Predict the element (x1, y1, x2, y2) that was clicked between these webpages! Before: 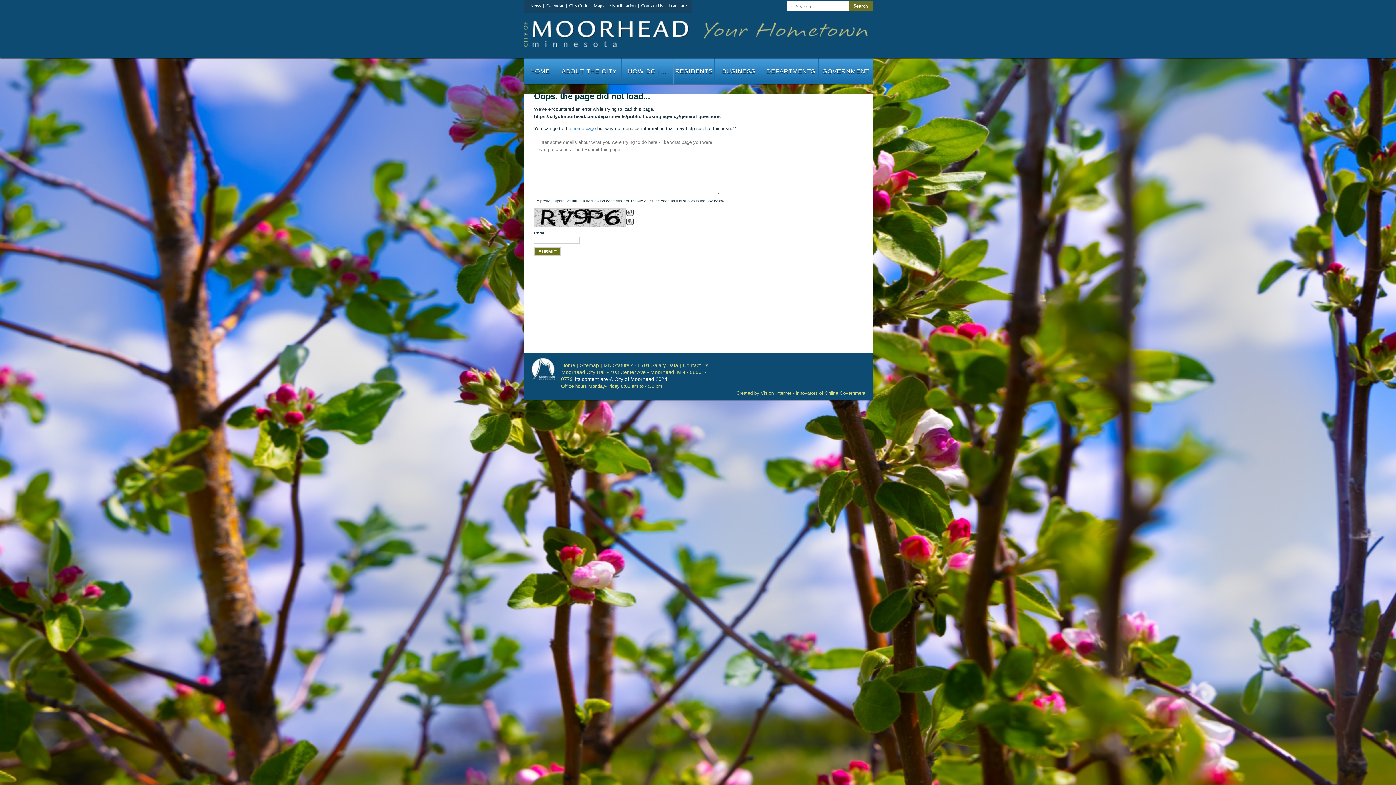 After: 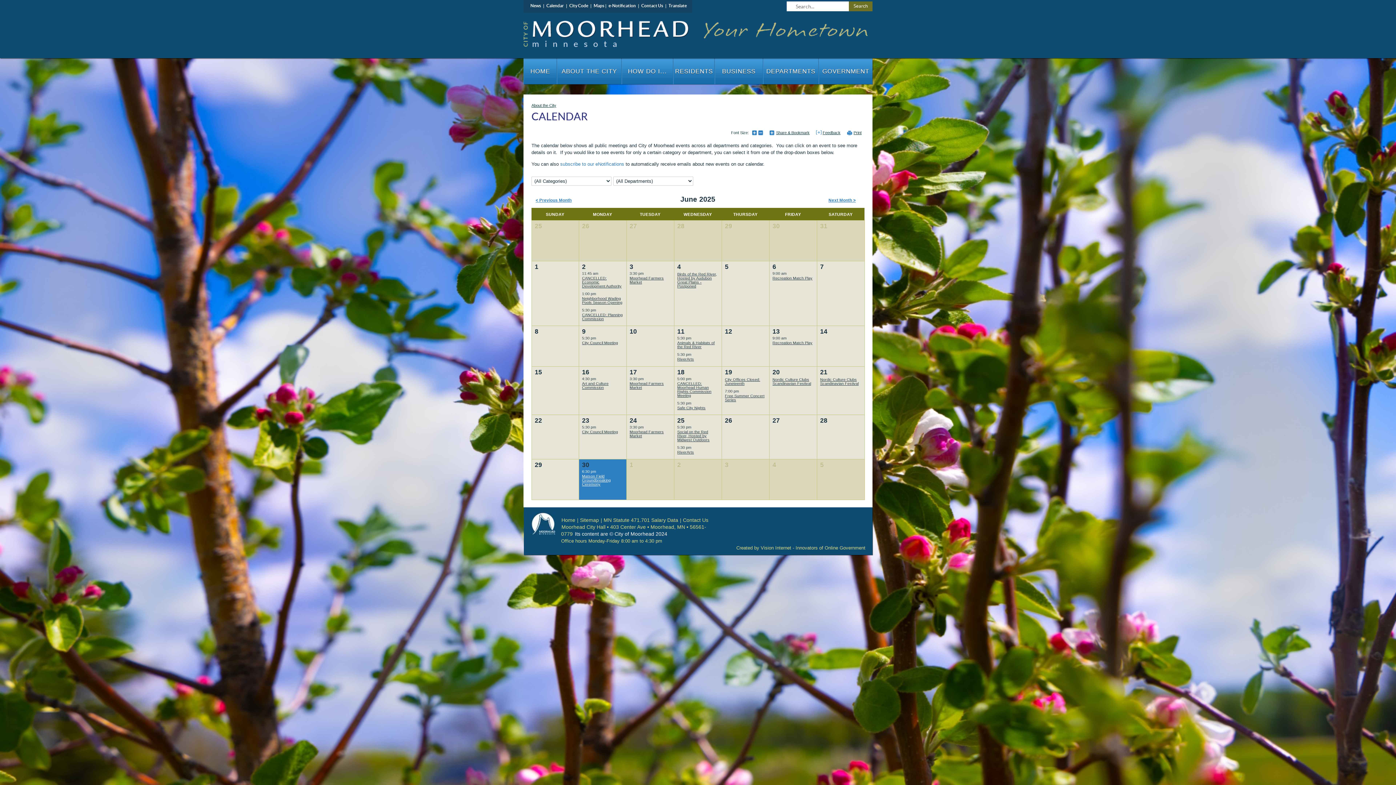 Action: bbox: (546, 3, 564, 8) label: Calendar